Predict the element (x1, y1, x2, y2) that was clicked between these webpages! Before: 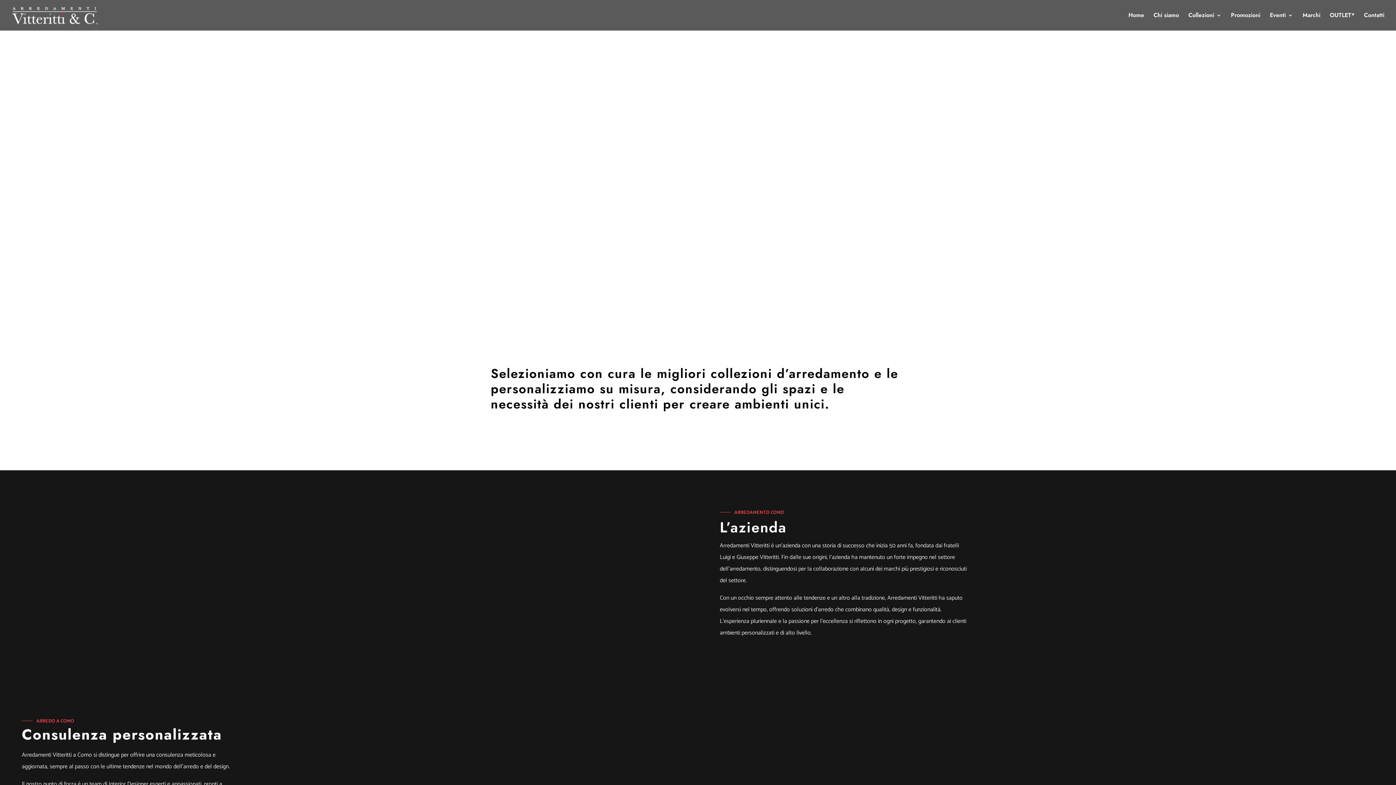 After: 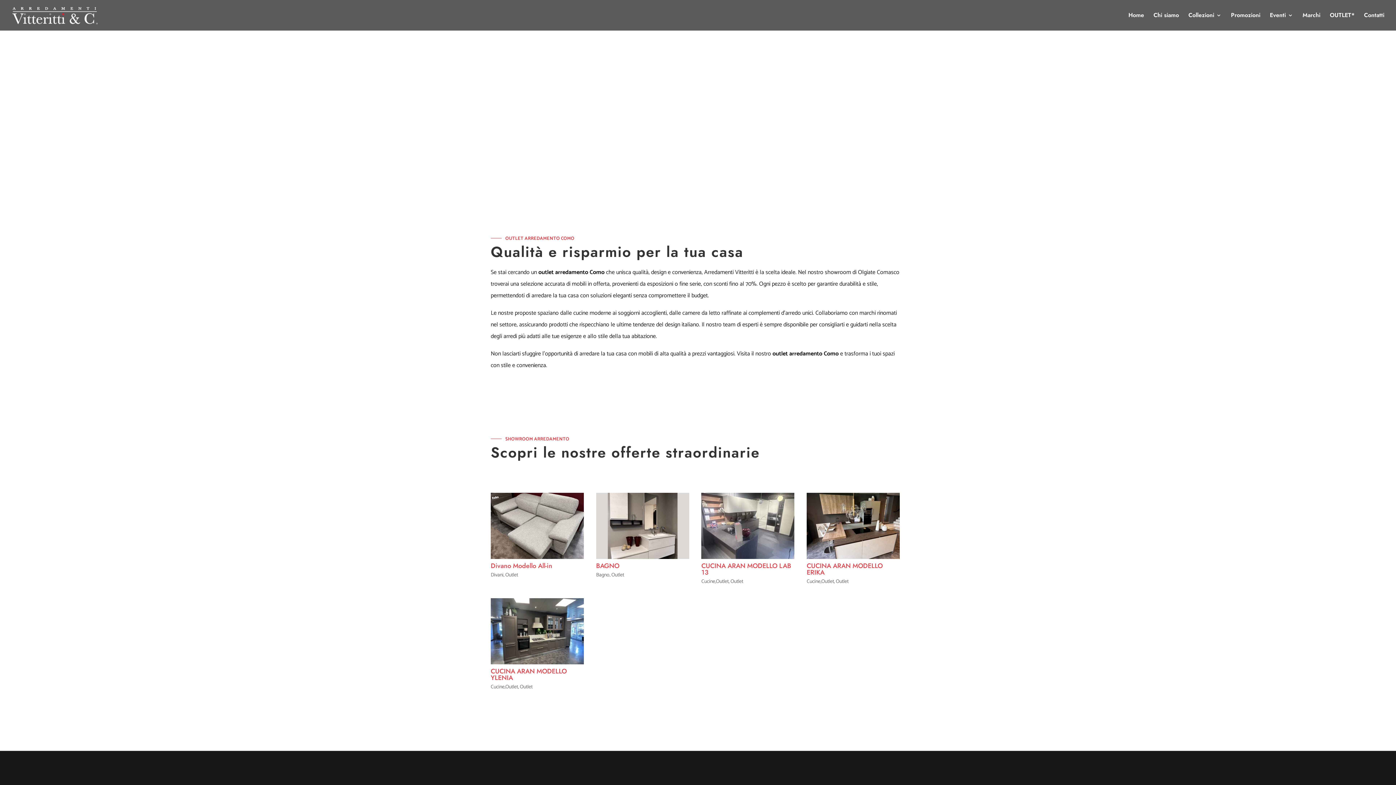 Action: label: OUTLET* bbox: (1330, 12, 1354, 30)